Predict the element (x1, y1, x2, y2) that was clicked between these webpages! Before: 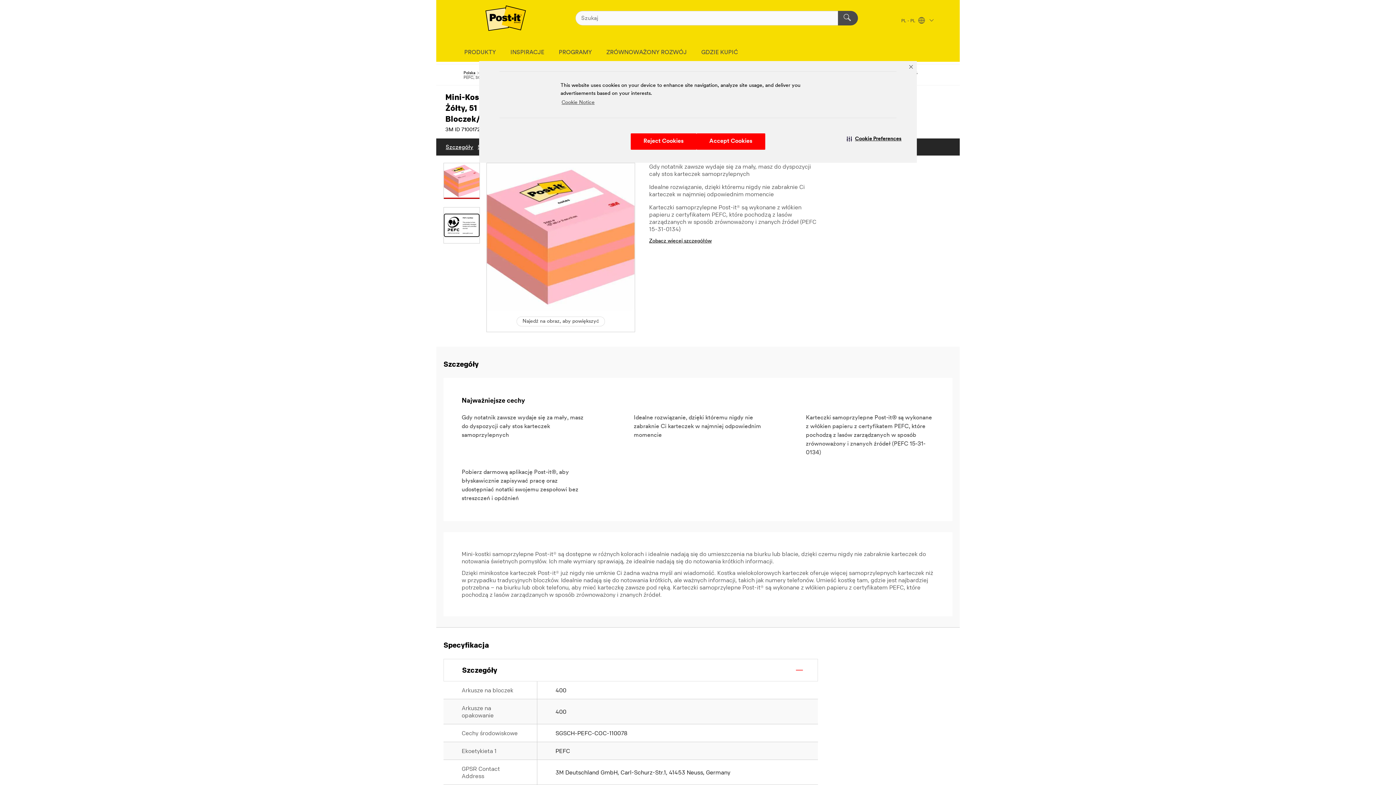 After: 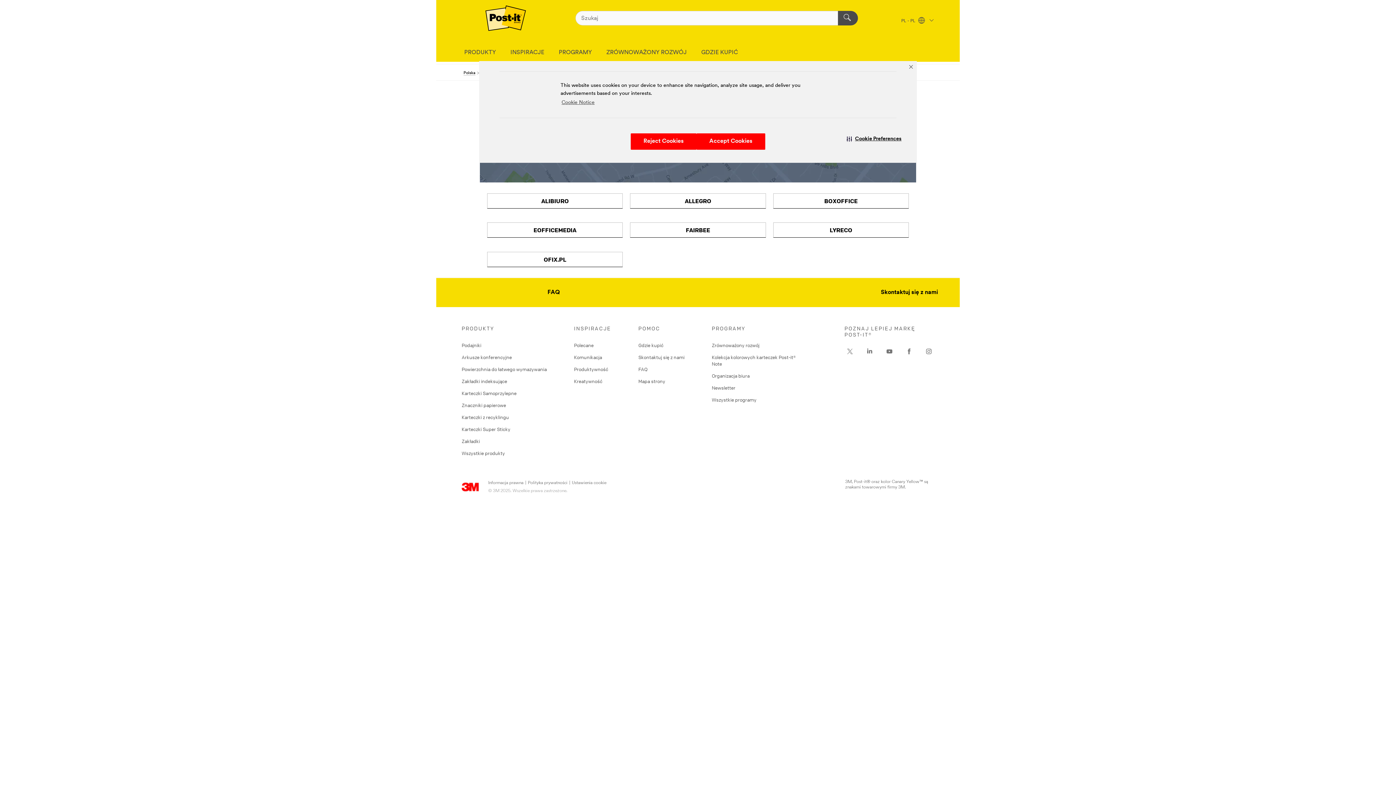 Action: label: GDZIE KUPIĆ bbox: (694, 43, 745, 61)